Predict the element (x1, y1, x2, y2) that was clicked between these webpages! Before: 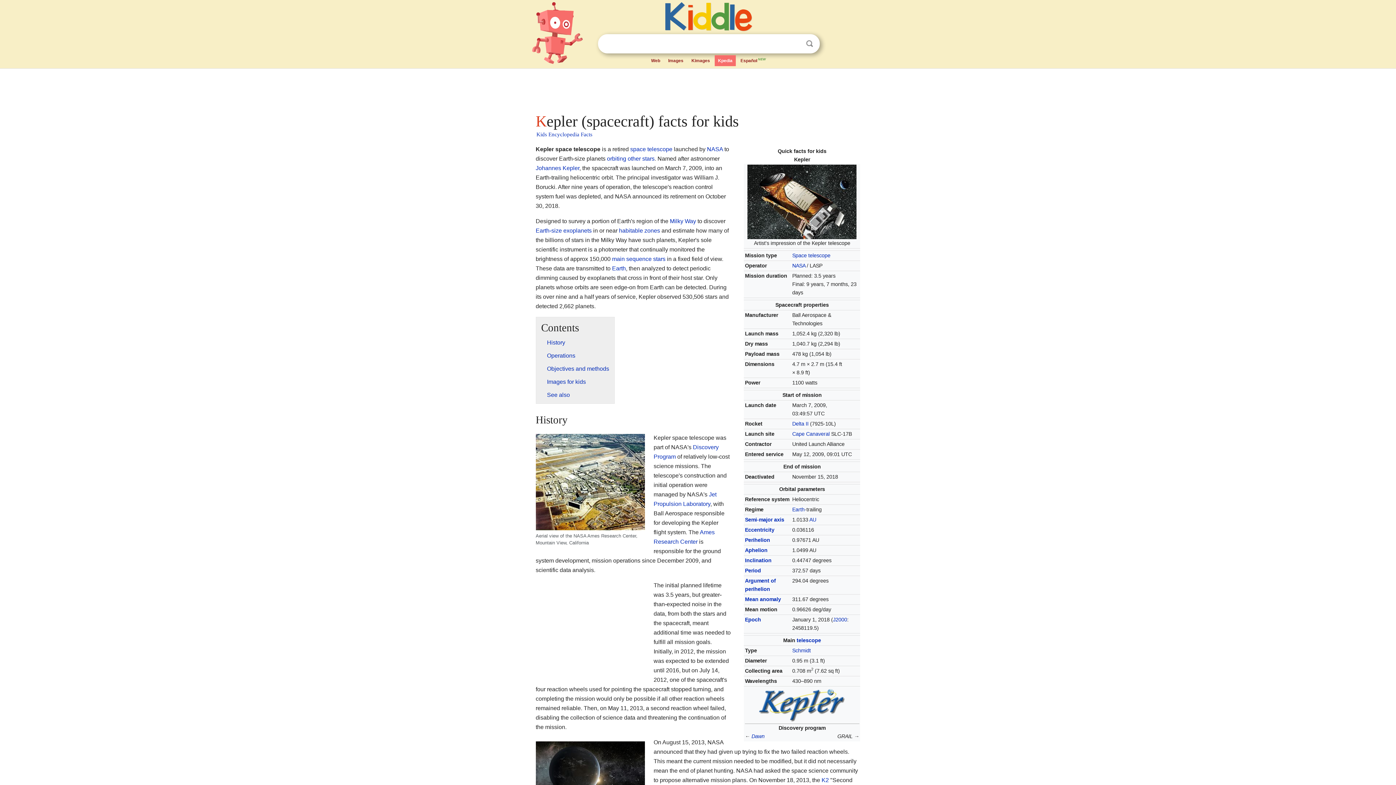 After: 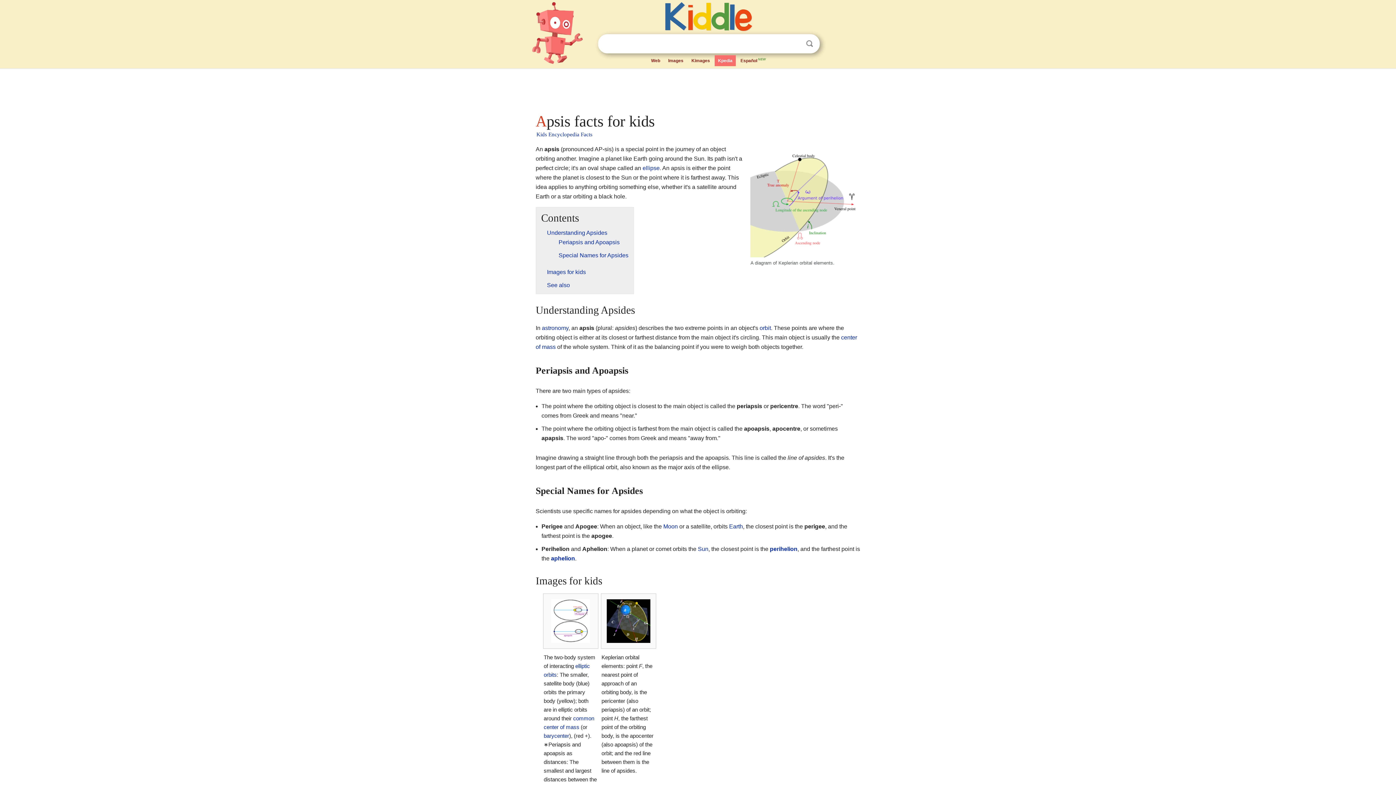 Action: label: Perihelion bbox: (745, 537, 770, 543)